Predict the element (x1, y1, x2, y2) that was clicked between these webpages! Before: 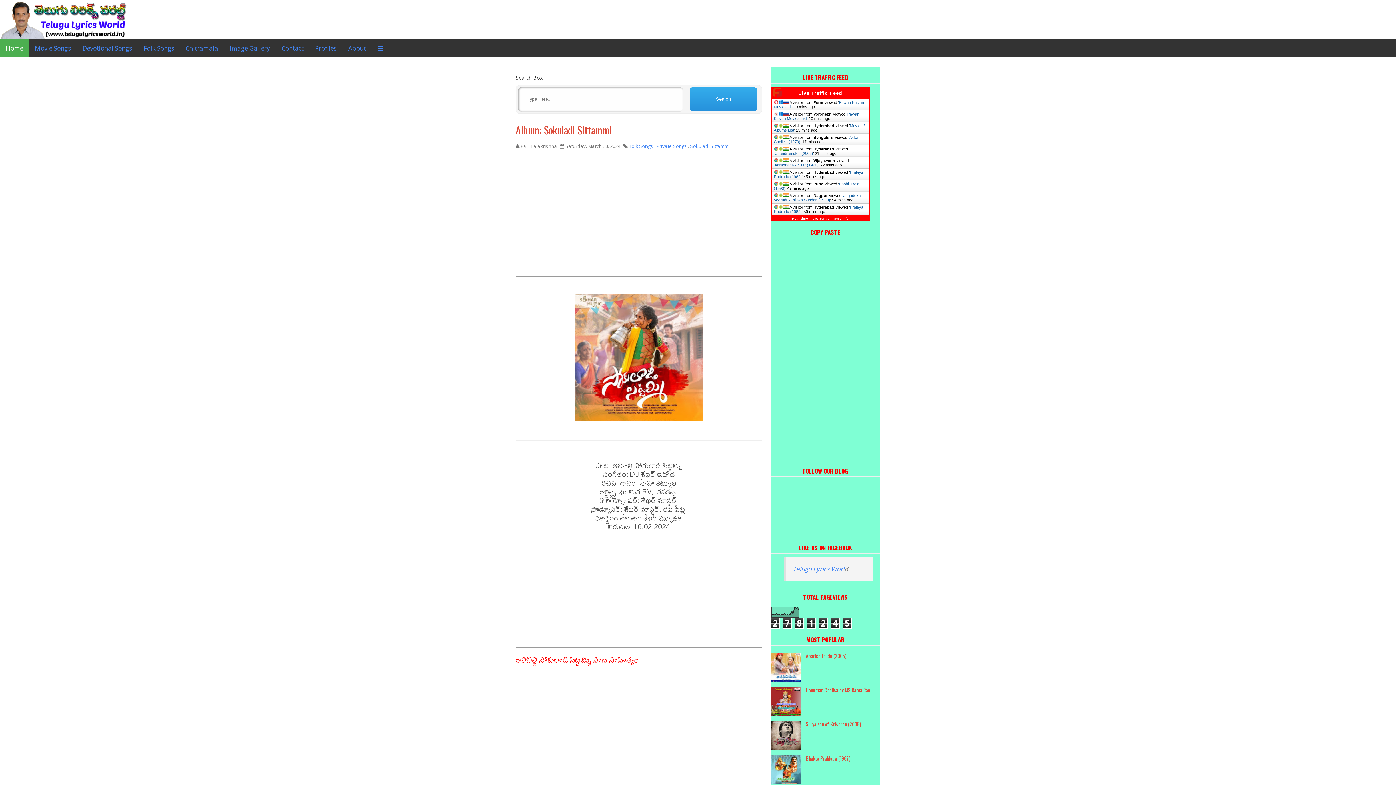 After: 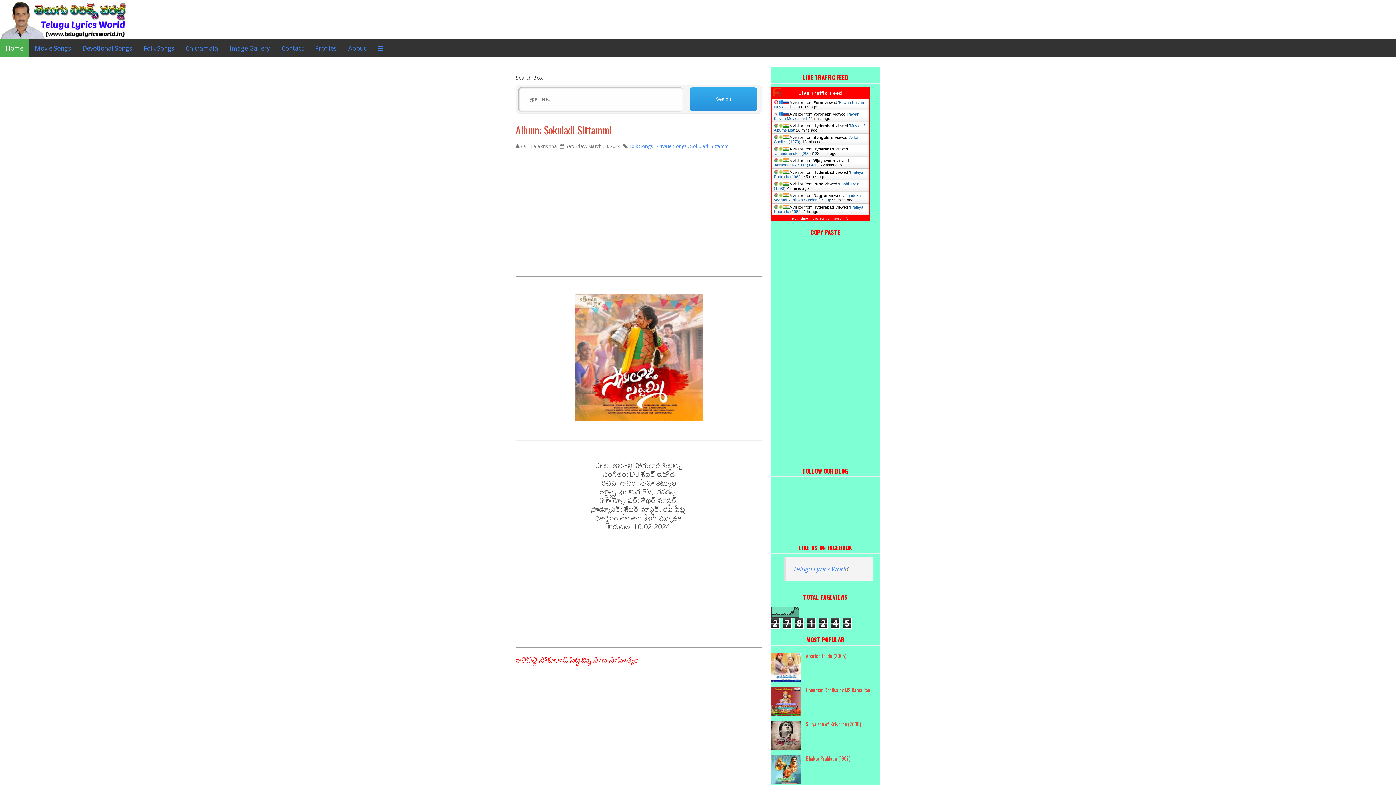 Action: bbox: (774, 193, 860, 202) label: Jagadeka Veerudu Athiloka Sundari (1990)